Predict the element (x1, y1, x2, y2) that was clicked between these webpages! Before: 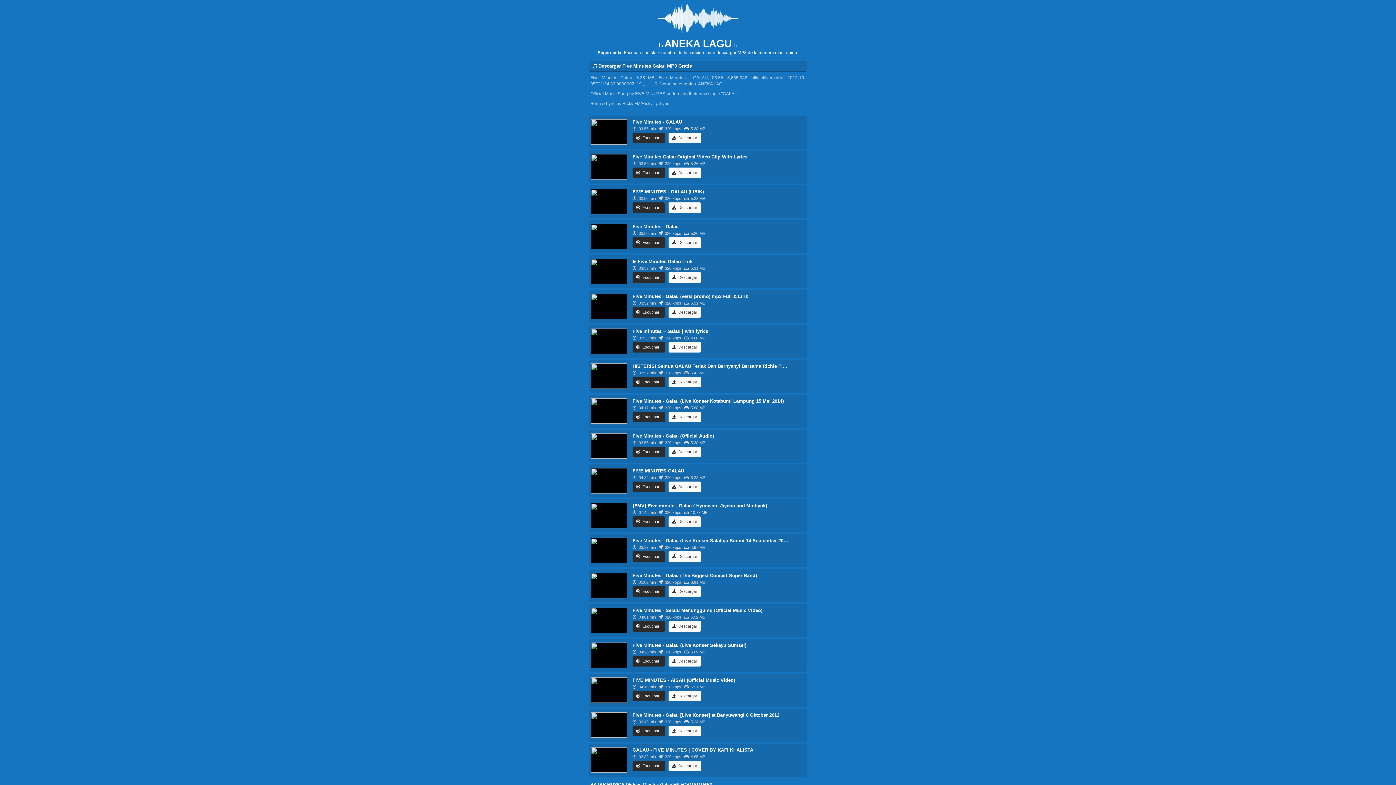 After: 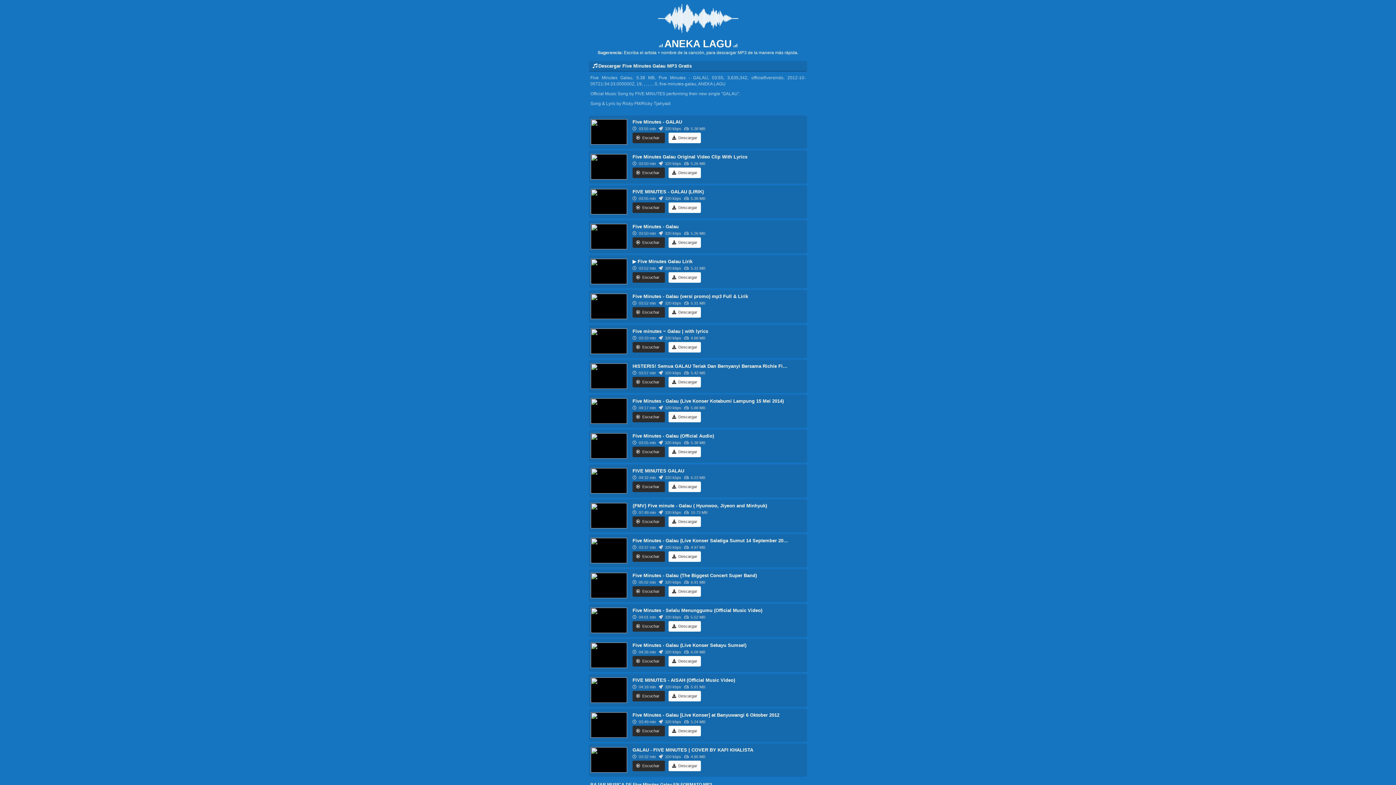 Action: bbox: (0, 0, 1396, 785)